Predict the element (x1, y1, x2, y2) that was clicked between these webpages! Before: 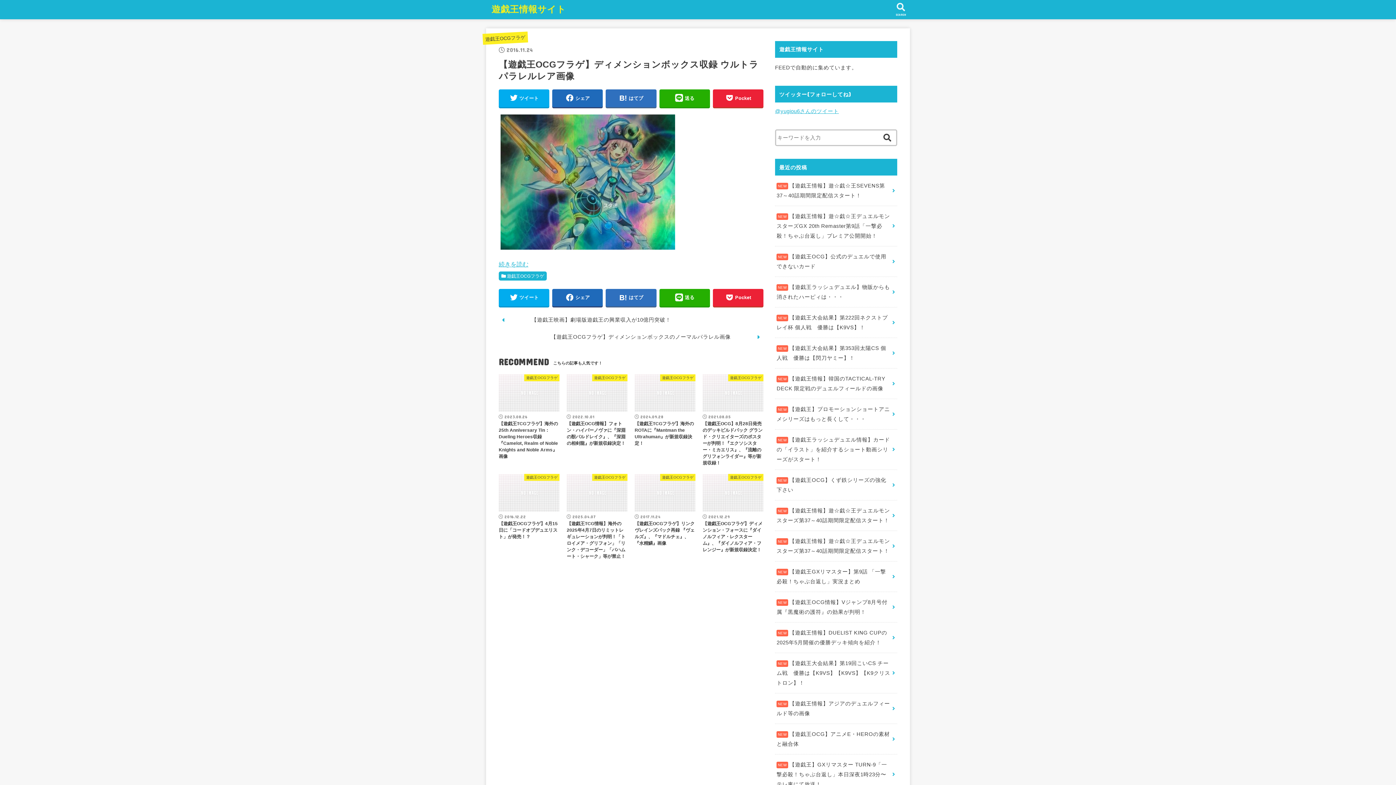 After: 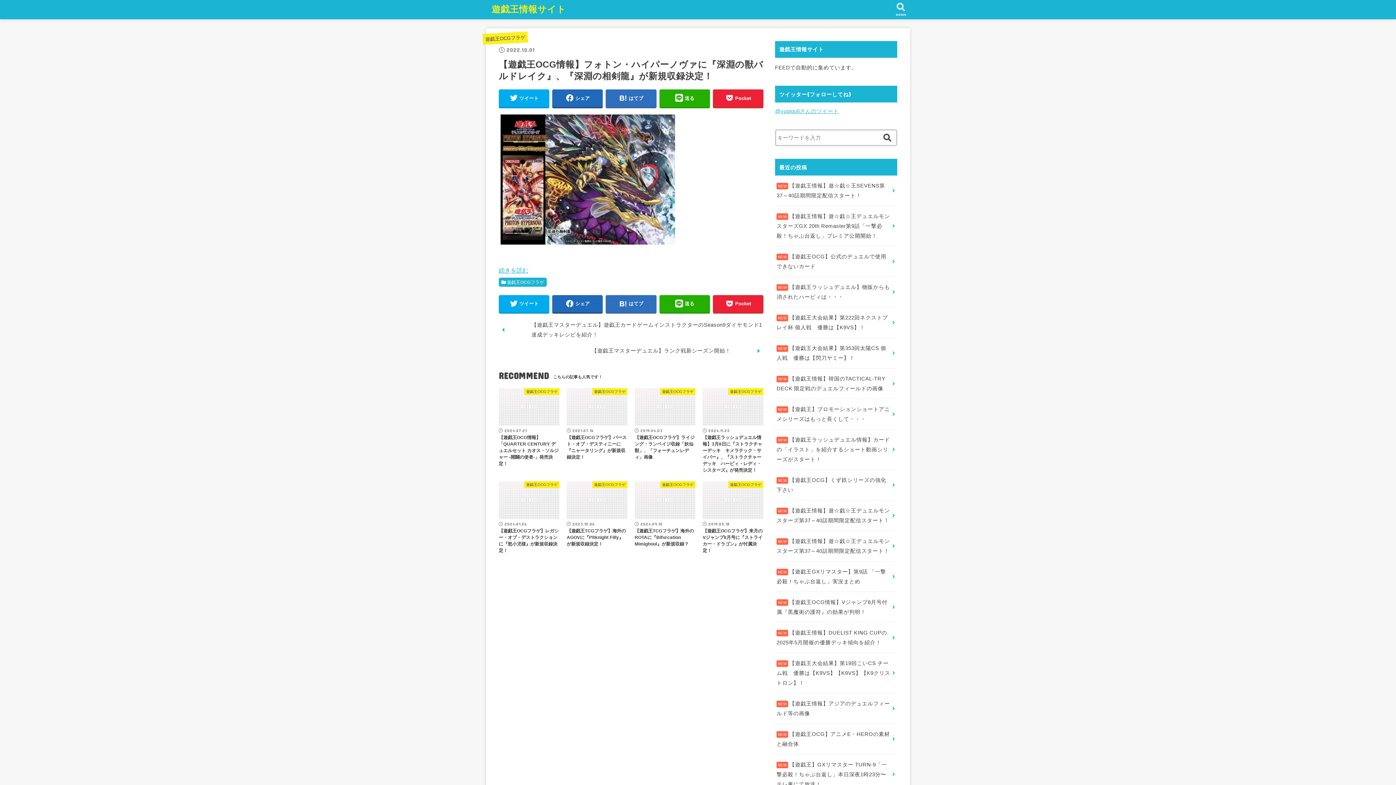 Action: bbox: (563, 372, 631, 452) label: 遊戯王OCGフラゲ
2022.10.01
【遊戯王OCG情報】フォトン・ハイパーノヴァに『深淵の獣バルドレイク』、『深淵の相剣龍』が新規収録決定！